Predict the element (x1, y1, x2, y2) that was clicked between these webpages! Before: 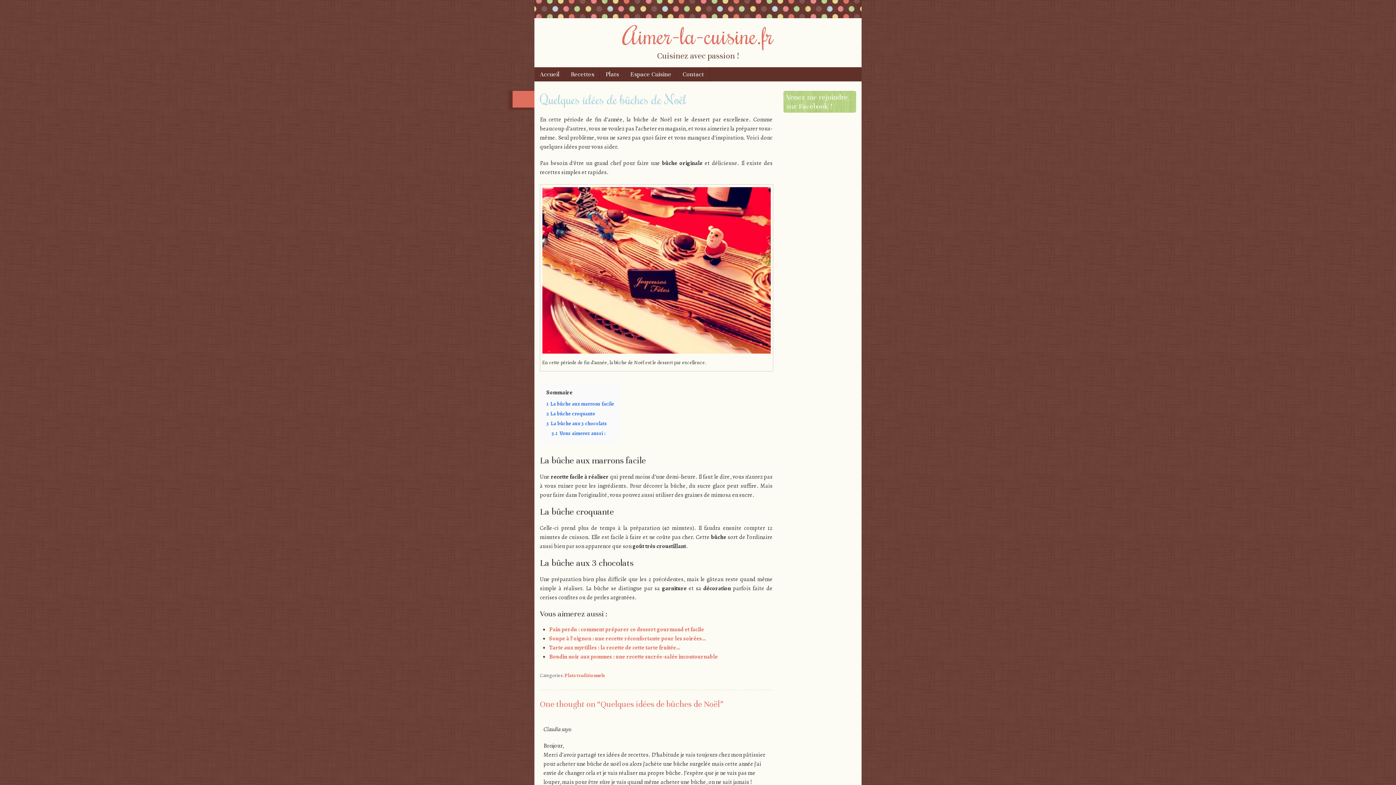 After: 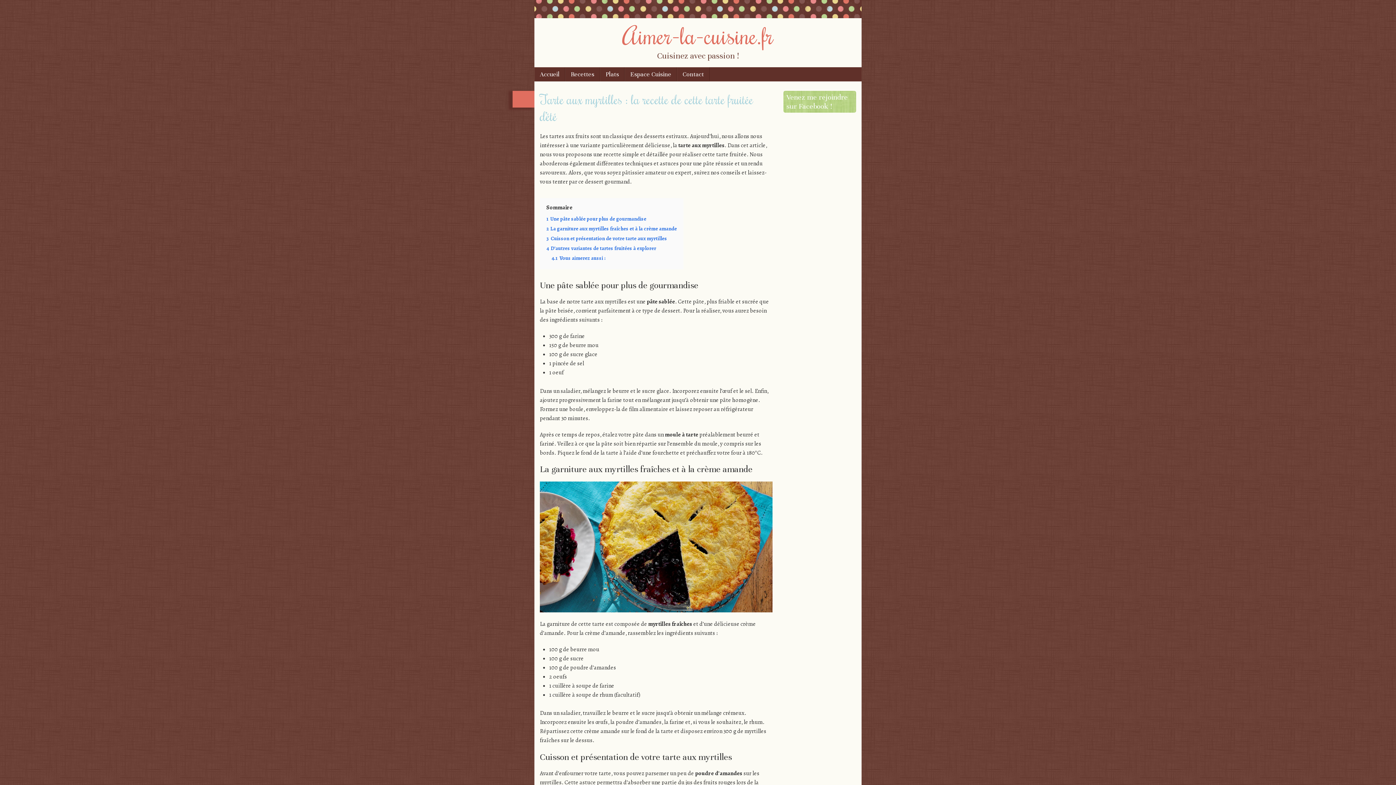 Action: label: Tarte aux myrtilles : la recette de cette tarte fruitée… bbox: (549, 644, 680, 652)